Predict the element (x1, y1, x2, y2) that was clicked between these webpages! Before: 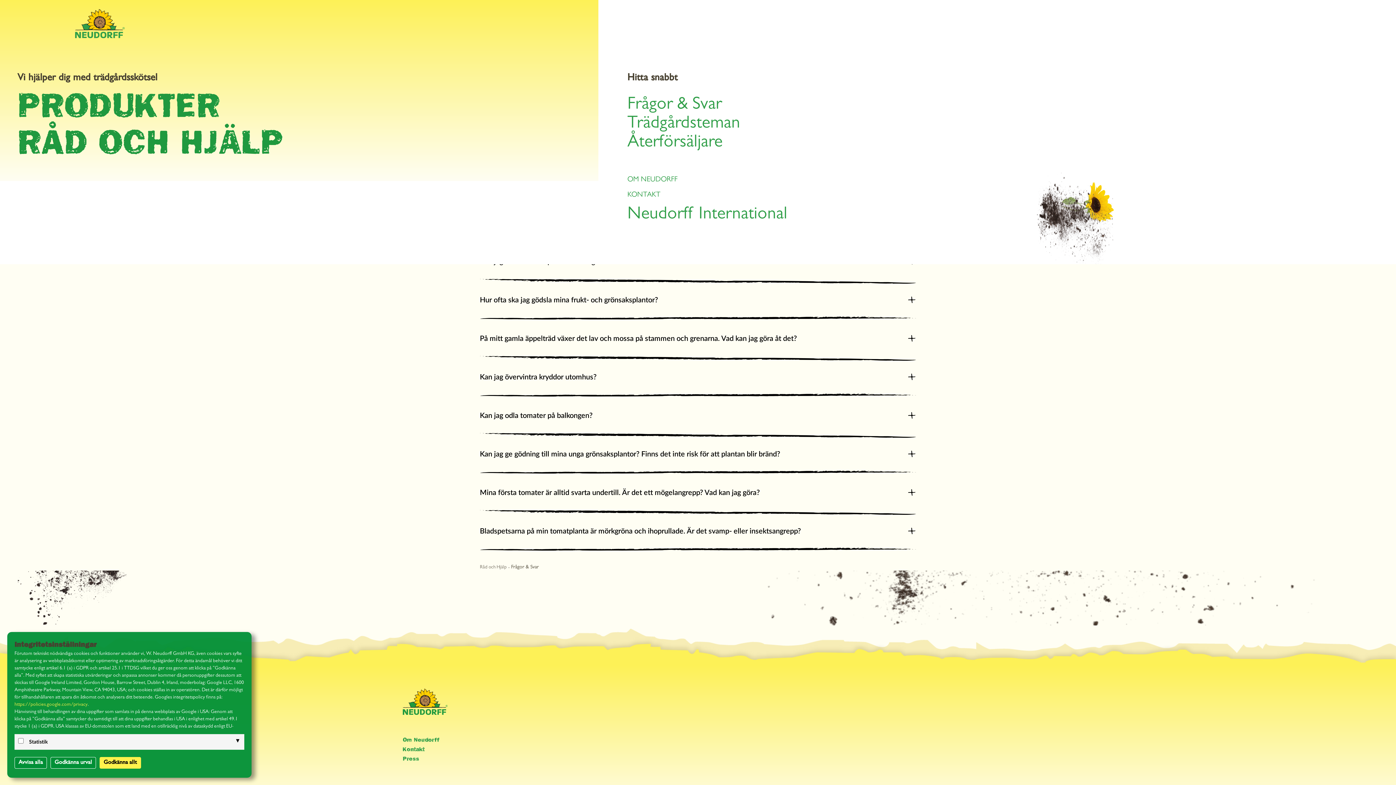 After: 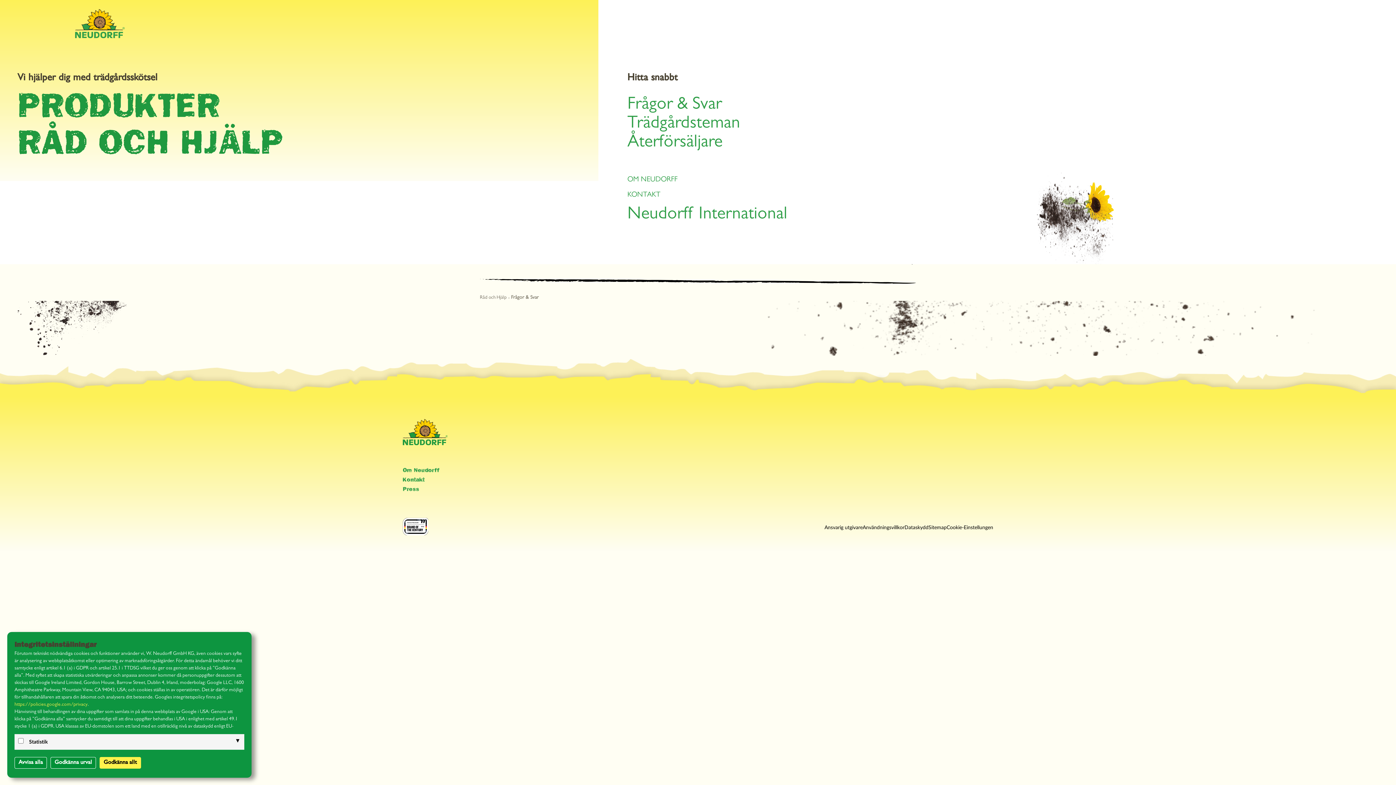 Action: label: Krukväxter bbox: (583, 208, 627, 224)